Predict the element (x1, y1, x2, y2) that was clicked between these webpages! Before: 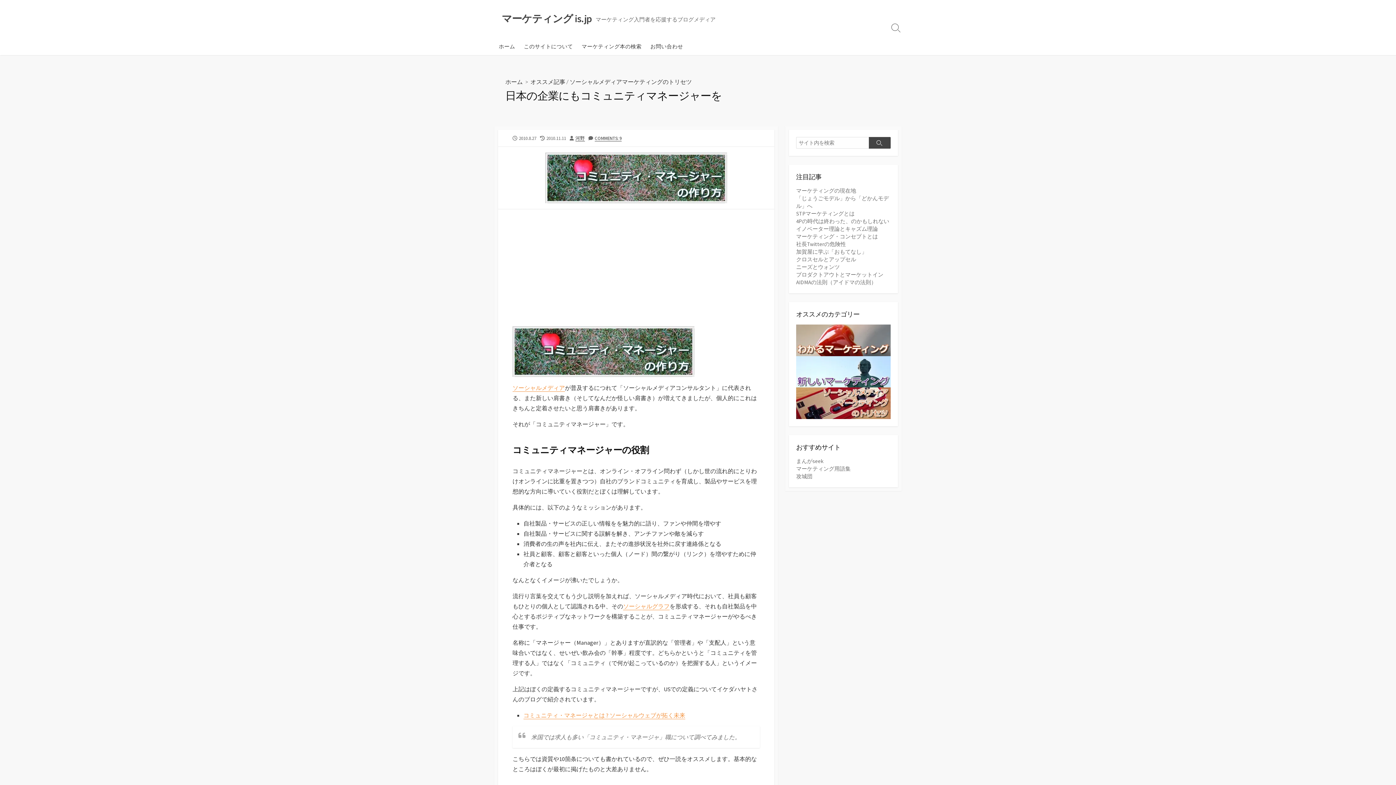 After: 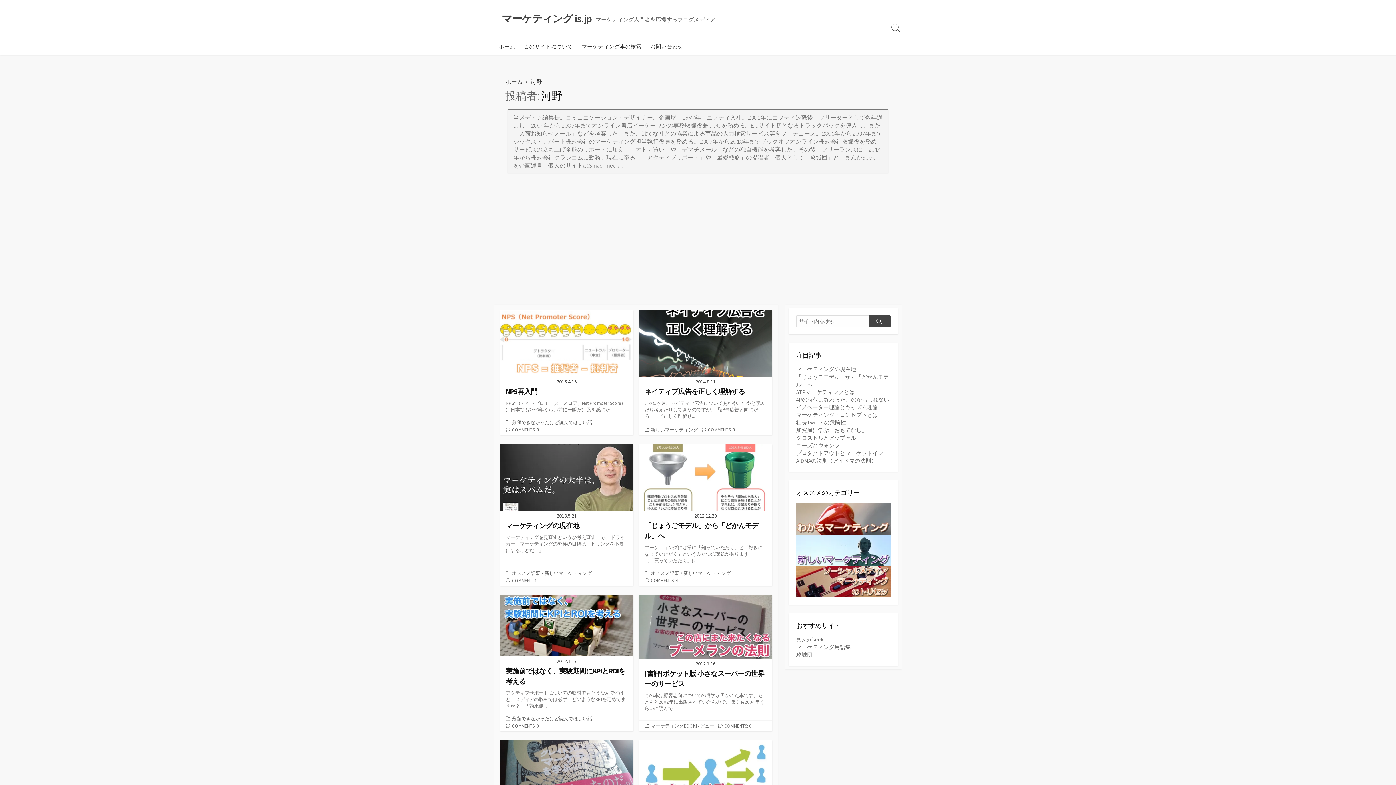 Action: label: 河野 bbox: (575, 135, 584, 141)